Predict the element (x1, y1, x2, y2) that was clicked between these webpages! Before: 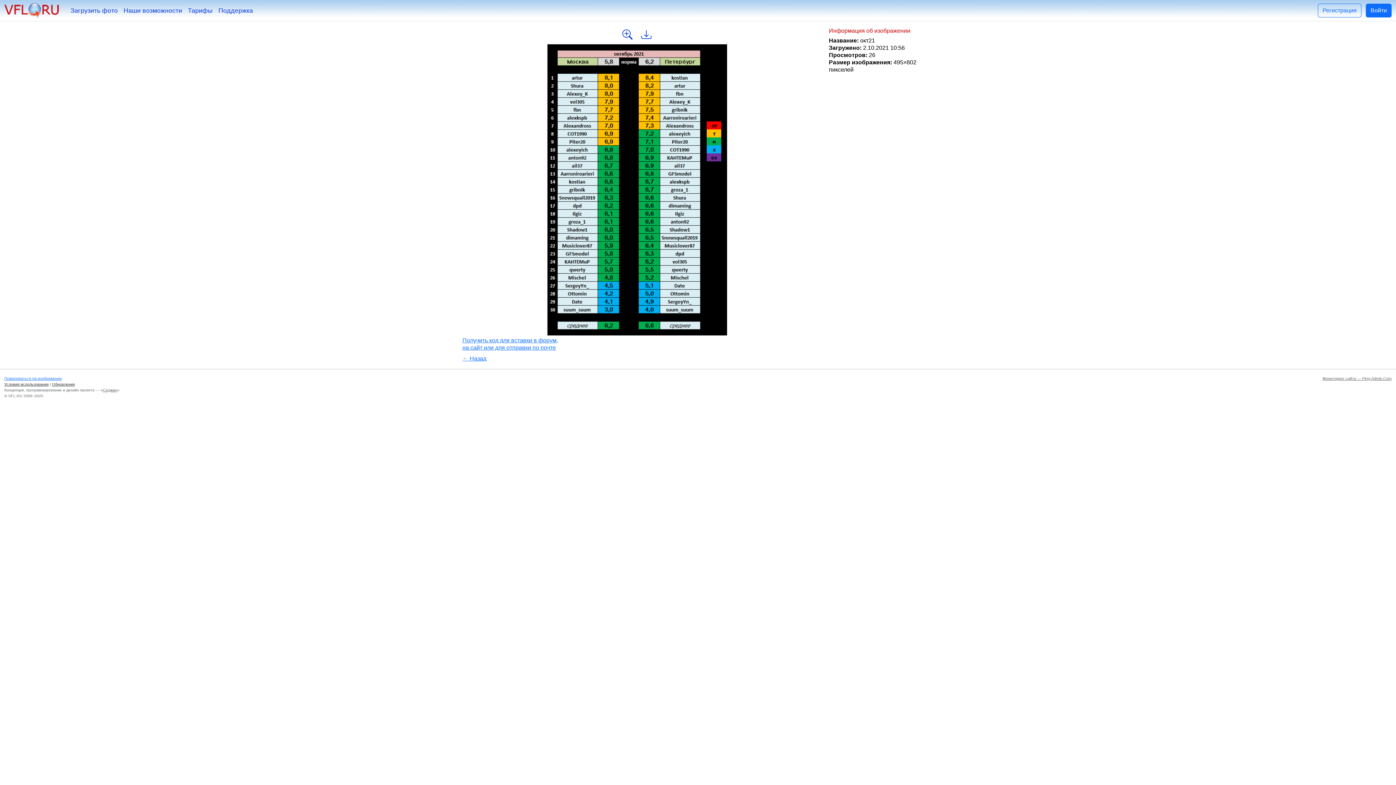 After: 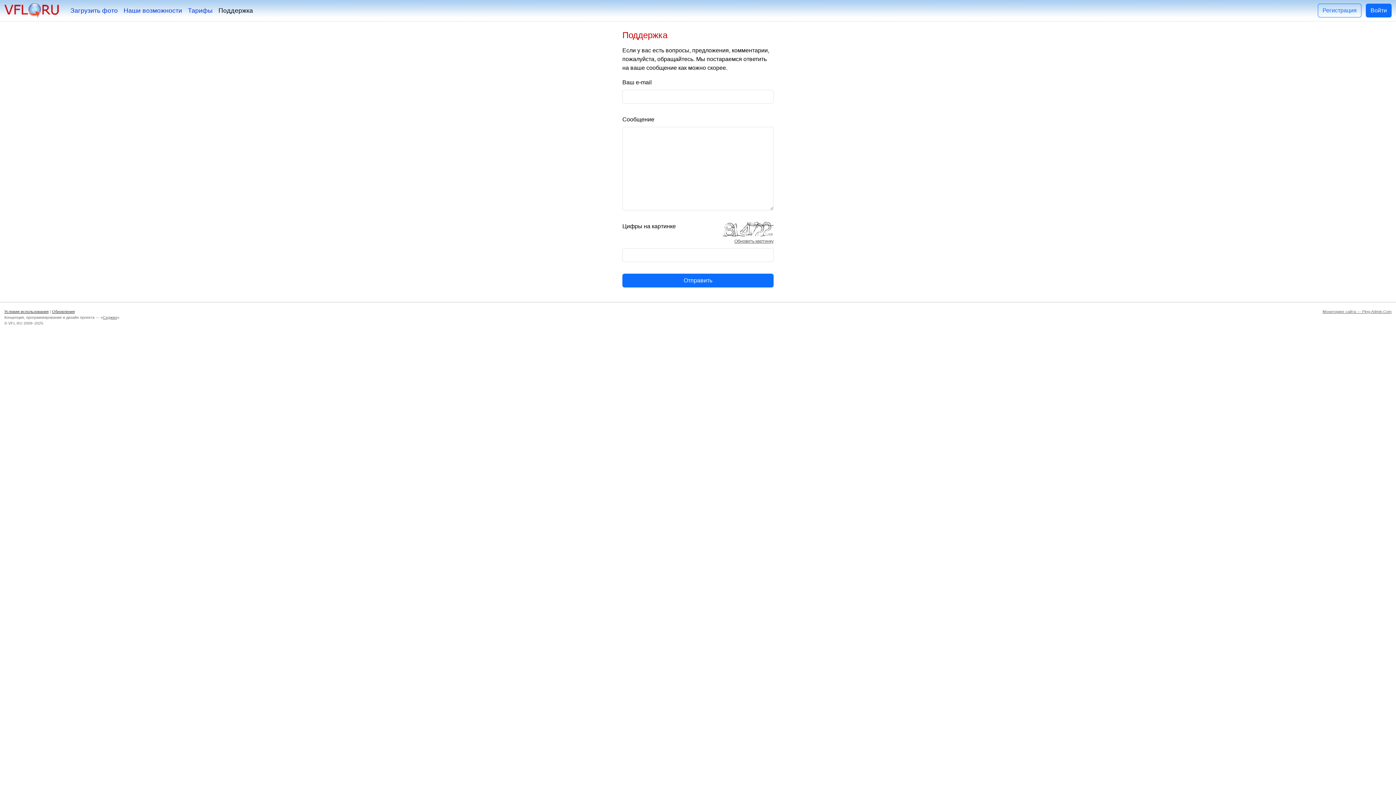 Action: label: Поддержка bbox: (215, 2, 256, 18)